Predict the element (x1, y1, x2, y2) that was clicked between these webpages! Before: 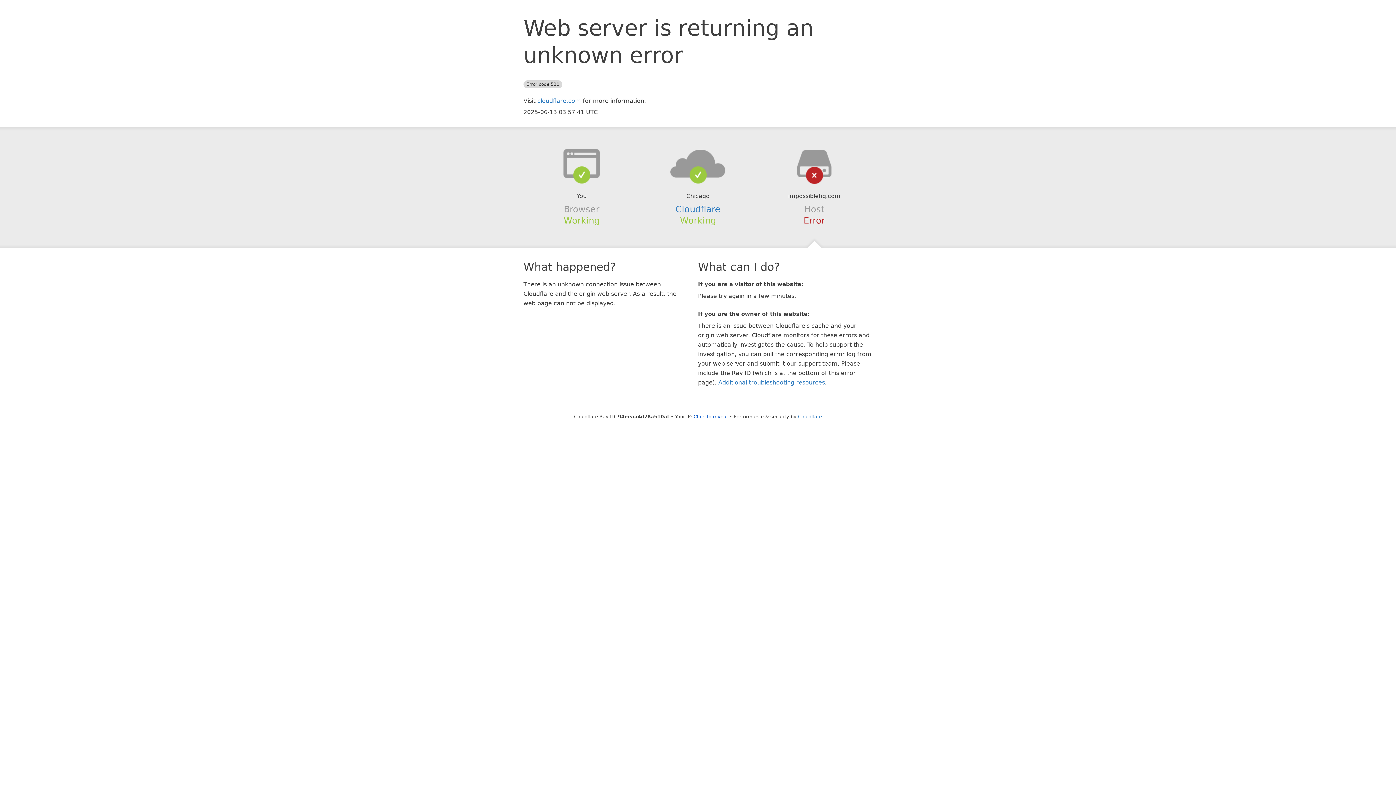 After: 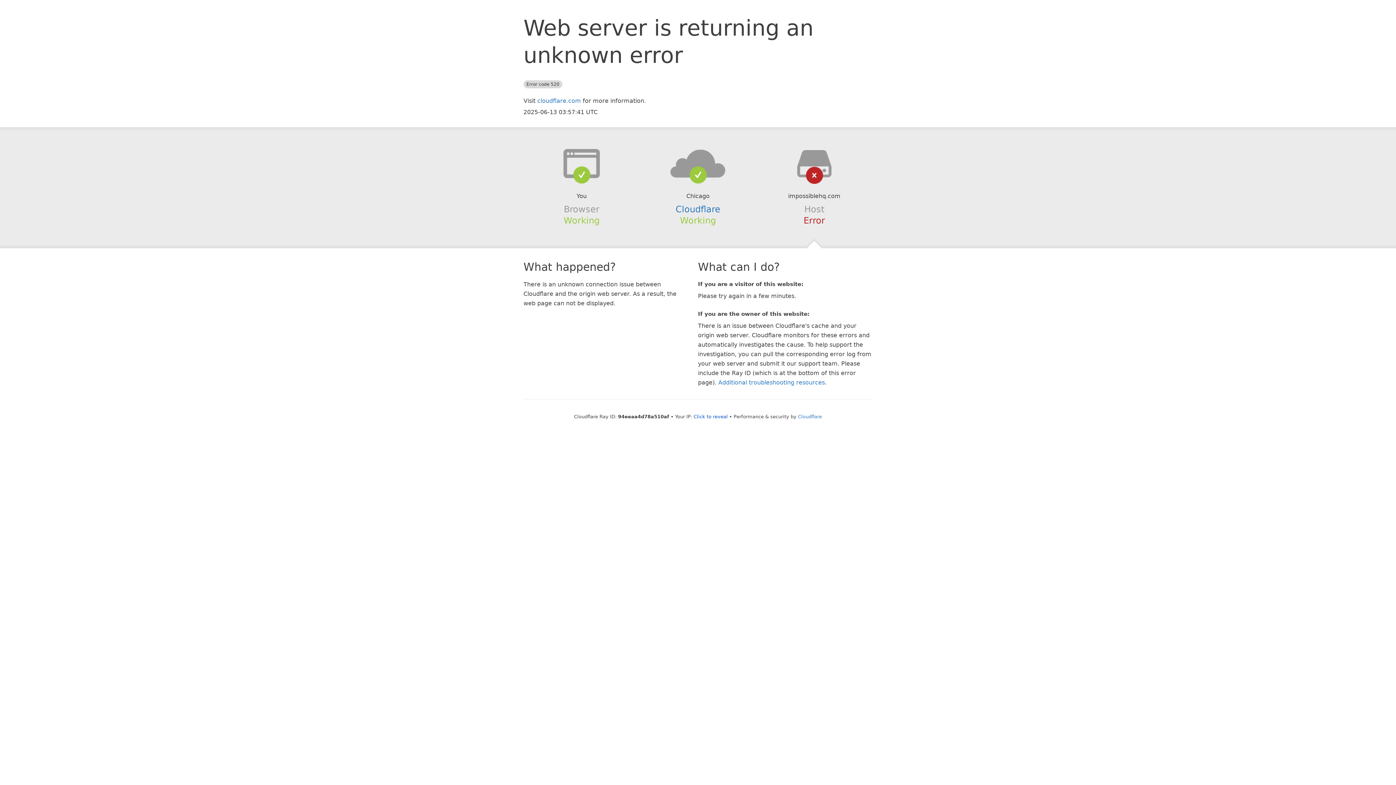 Action: bbox: (639, 148, 756, 178)